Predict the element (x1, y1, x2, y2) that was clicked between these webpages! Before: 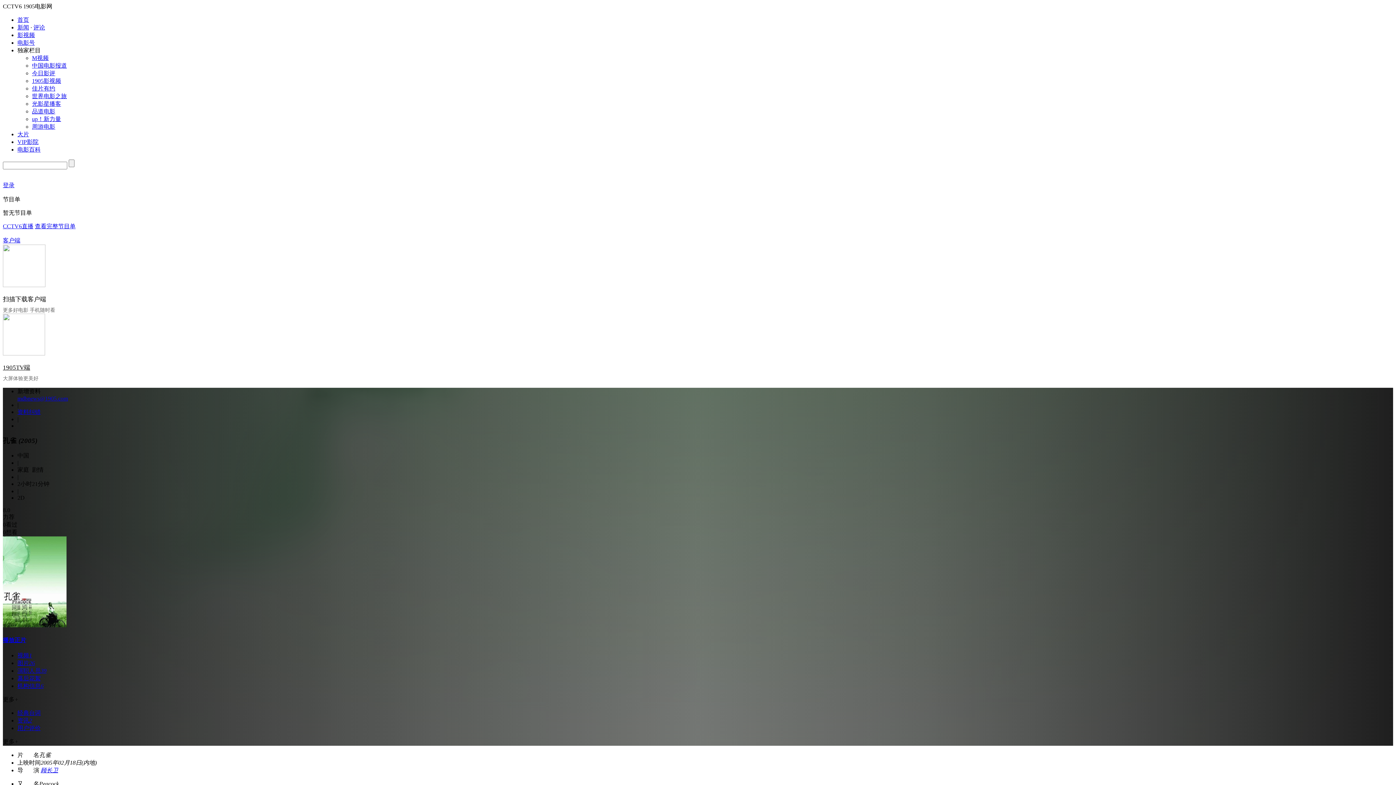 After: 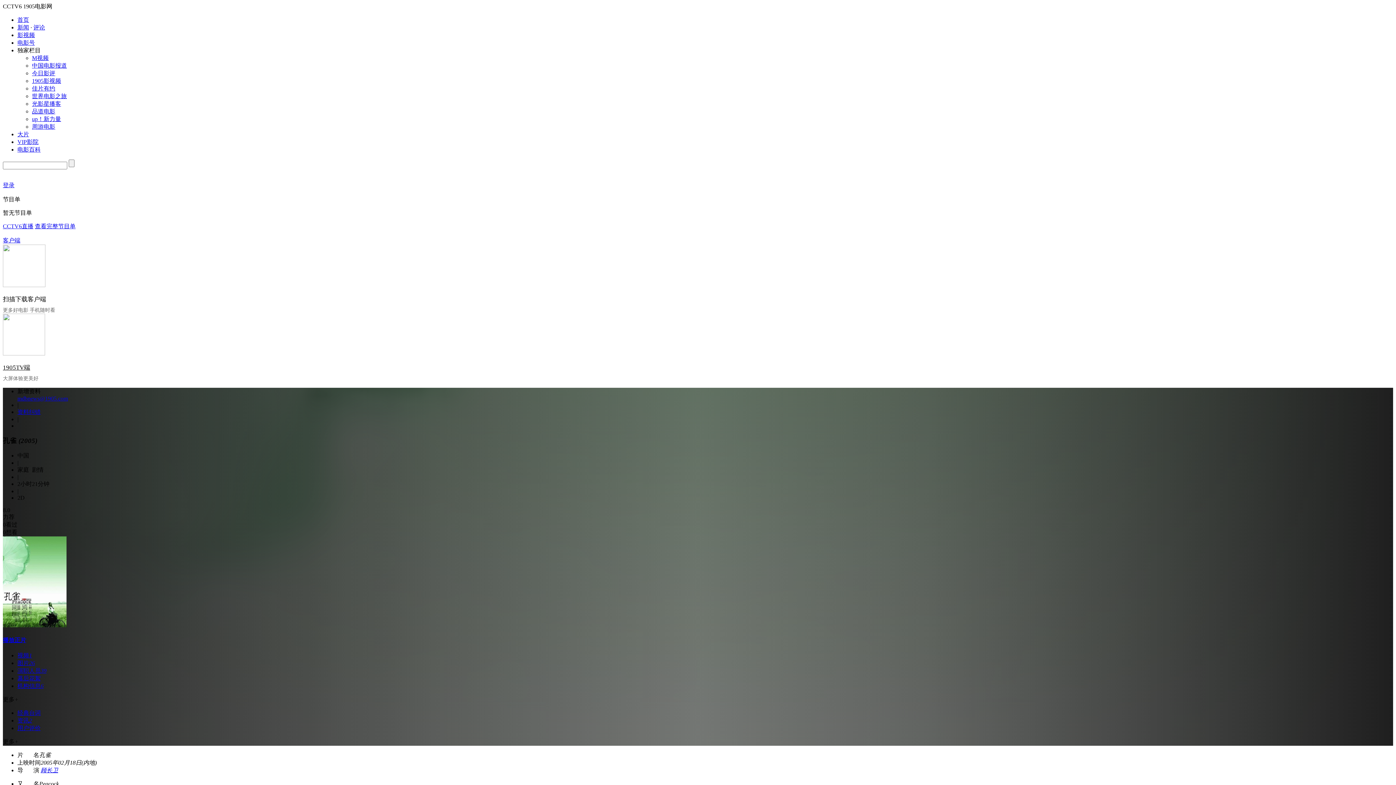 Action: bbox: (32, 100, 61, 106) label: 光影星播客